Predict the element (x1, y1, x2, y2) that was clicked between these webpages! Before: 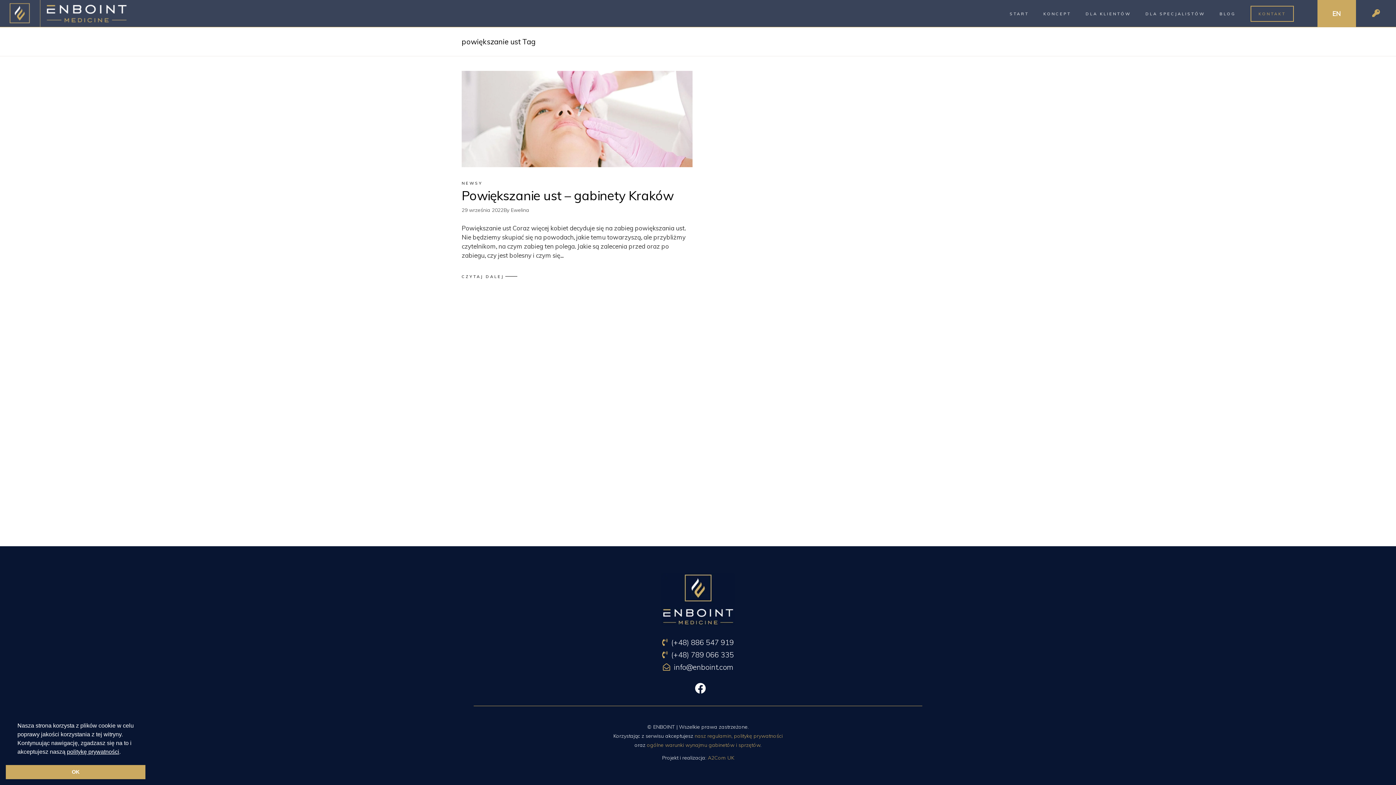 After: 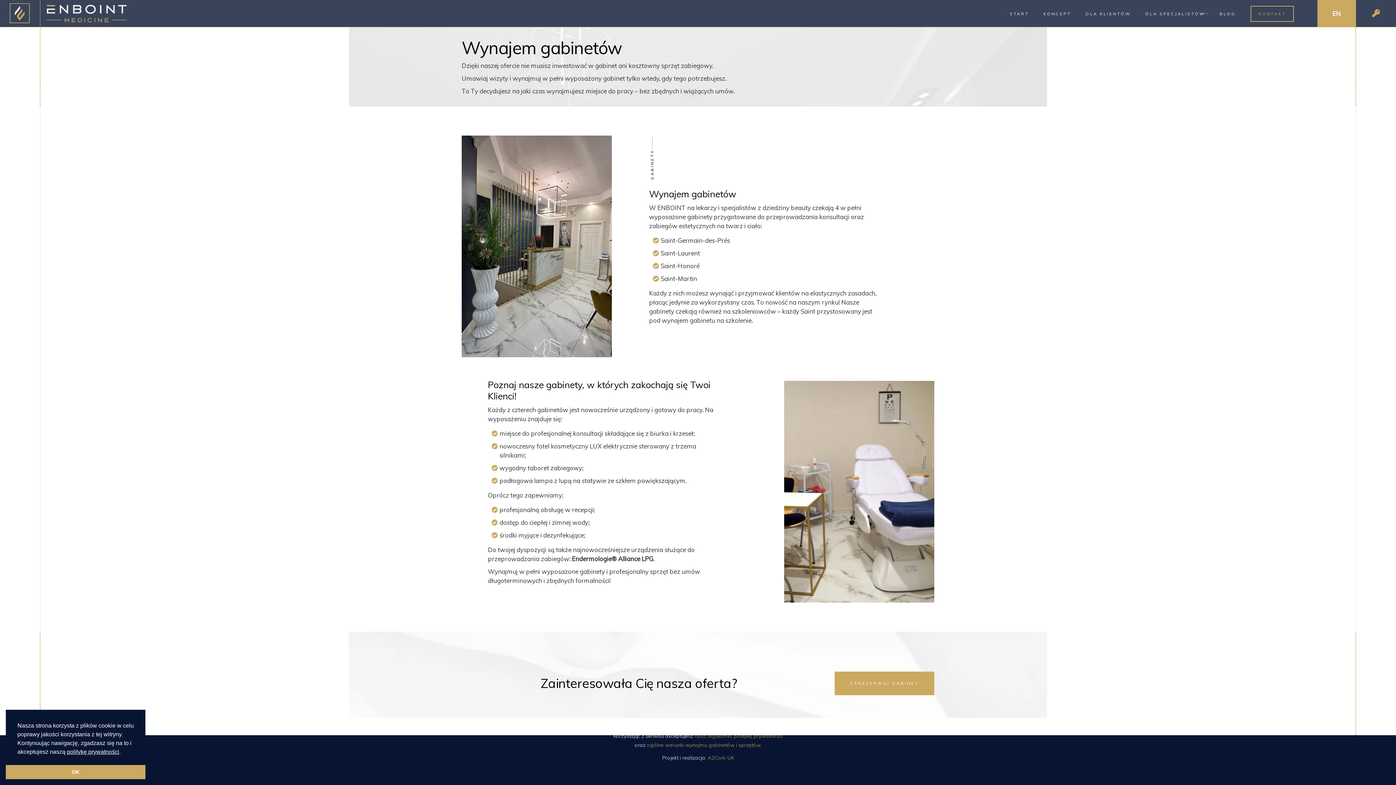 Action: bbox: (1138, 0, 1212, 27) label: DLA SPECJALISTÓW